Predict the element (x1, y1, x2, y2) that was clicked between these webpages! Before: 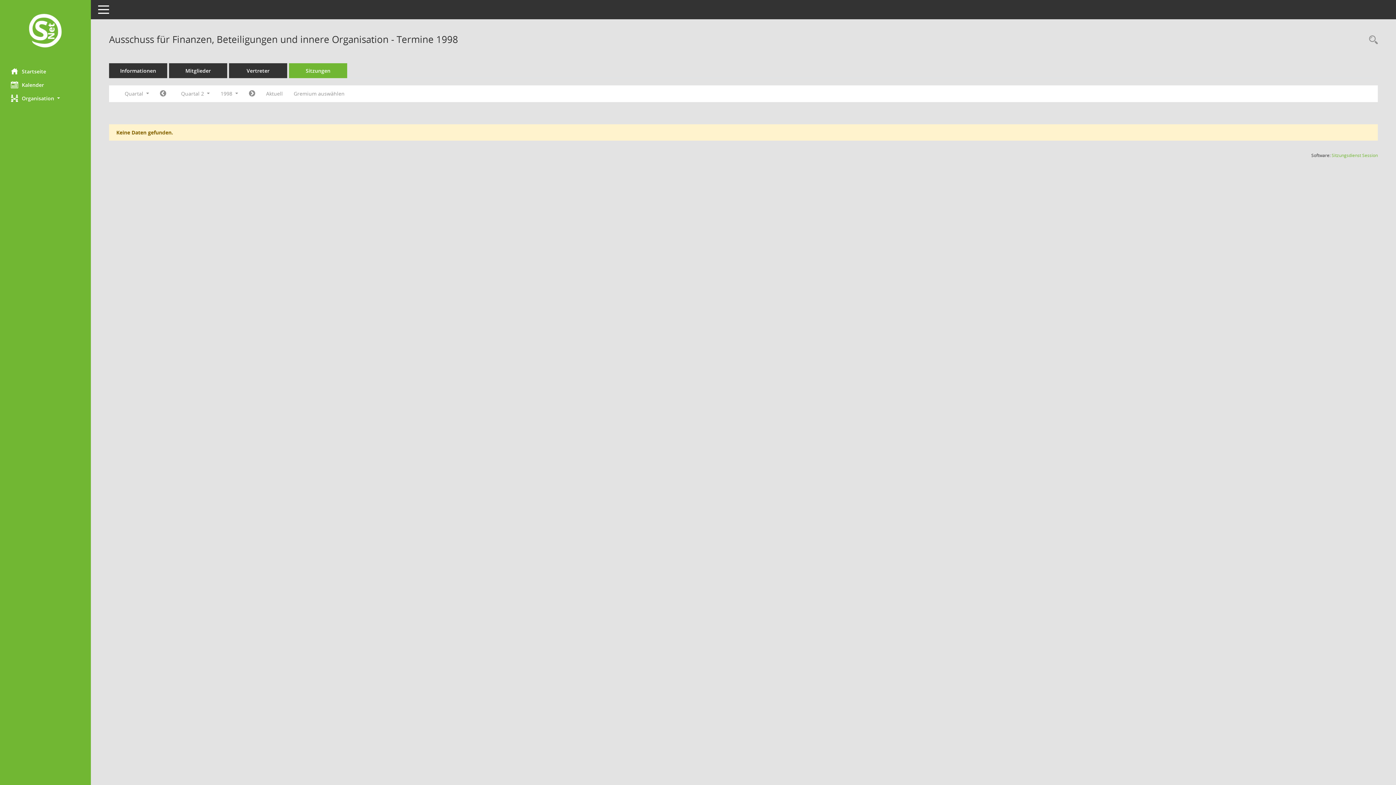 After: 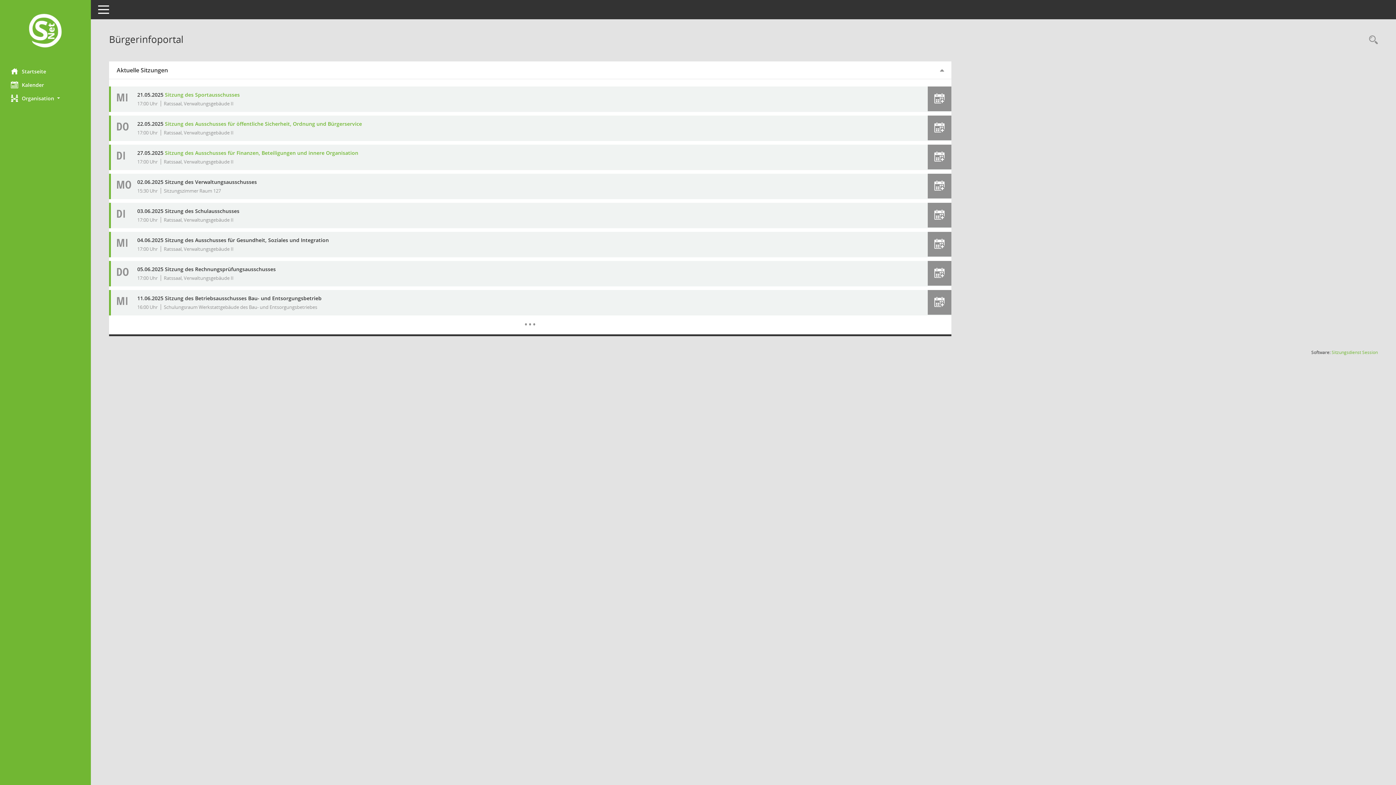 Action: label: Hier gelangen Sie zur Startseite dieser Webanwendung. bbox: (0, 12, 90, 50)